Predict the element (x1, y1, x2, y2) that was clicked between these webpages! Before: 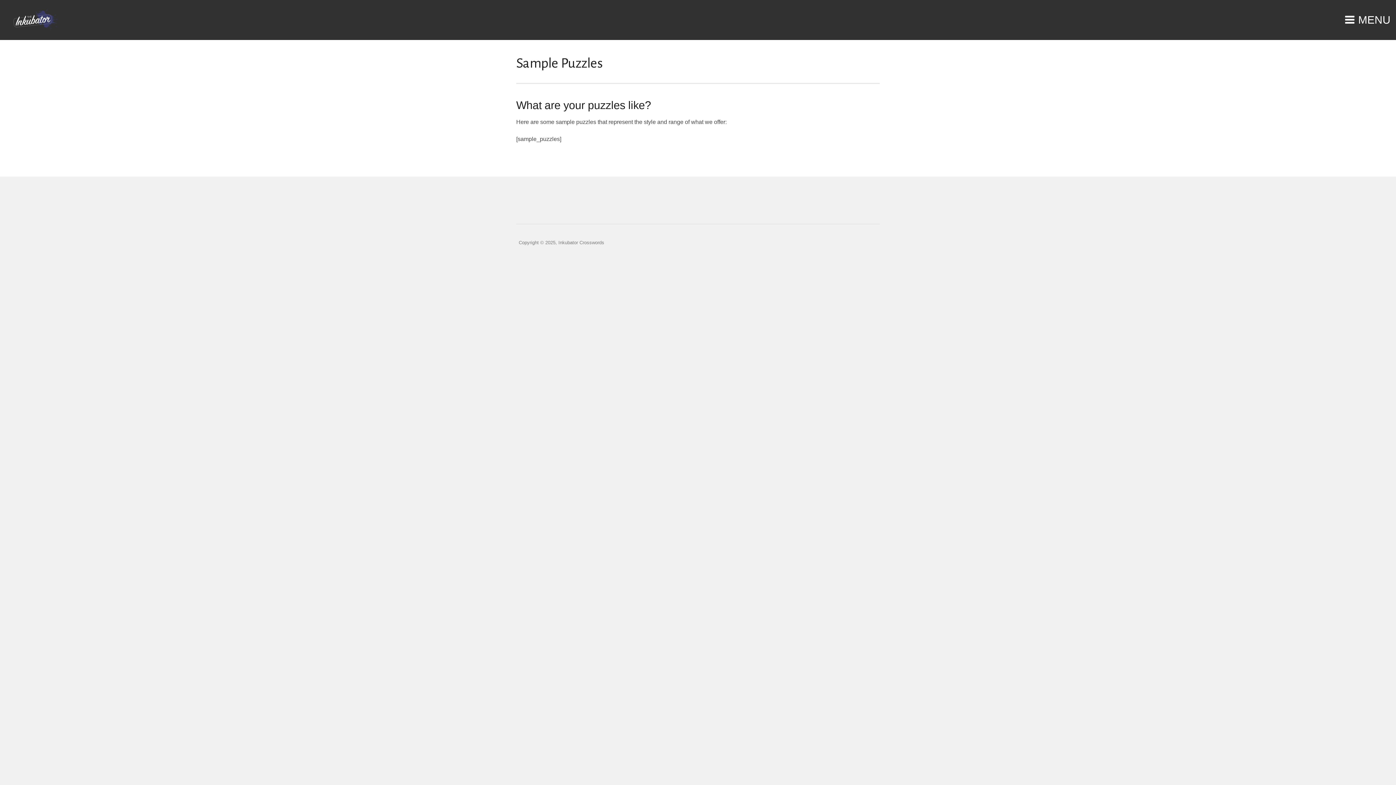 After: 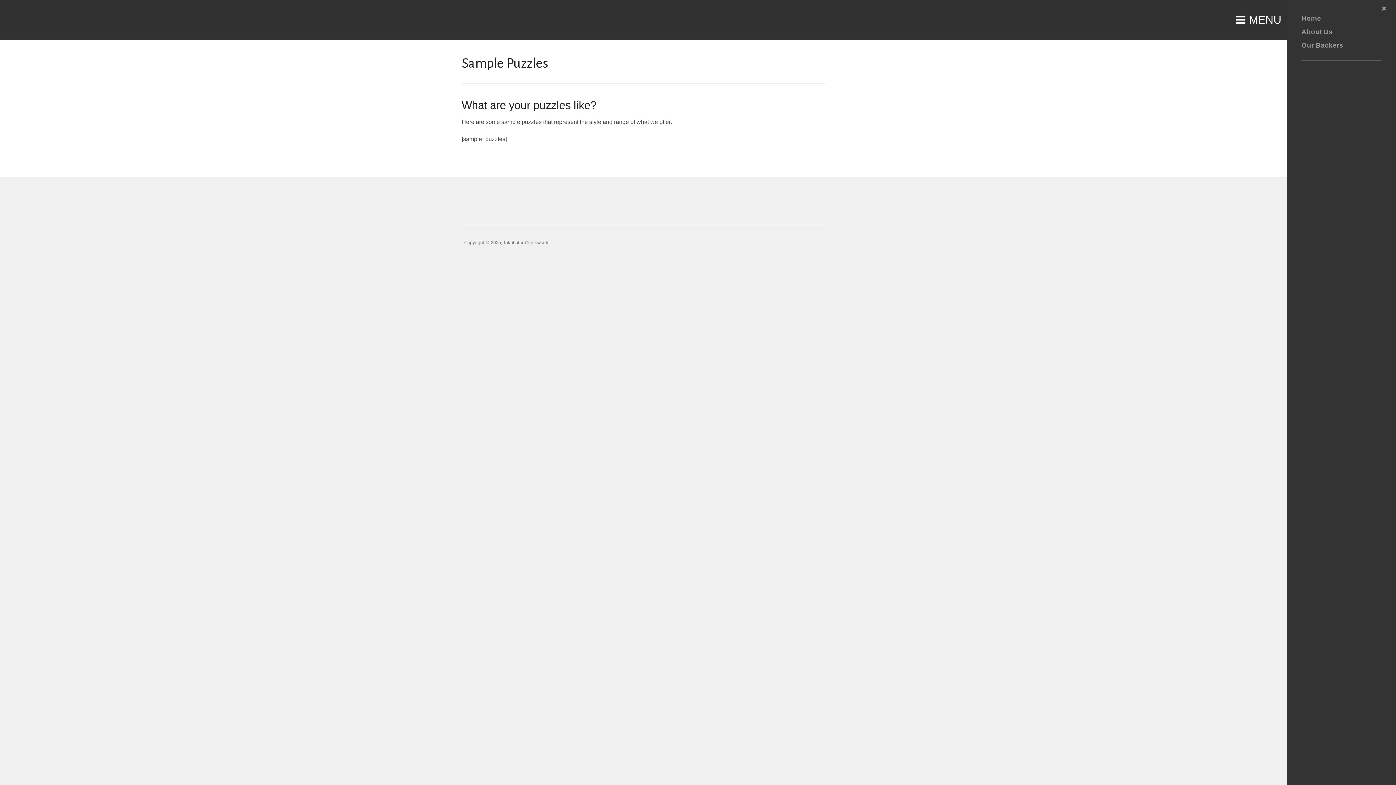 Action: bbox: (1345, 14, 1356, 25)